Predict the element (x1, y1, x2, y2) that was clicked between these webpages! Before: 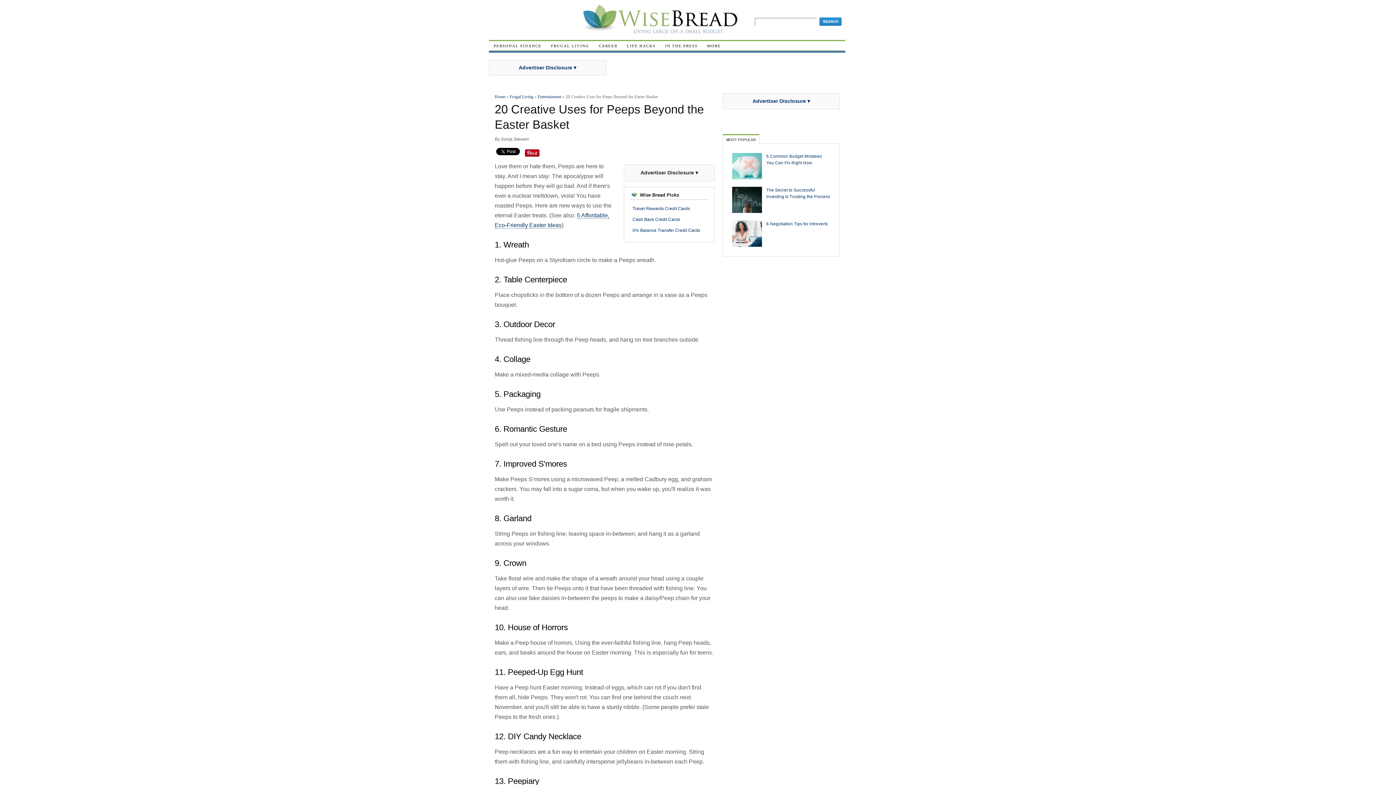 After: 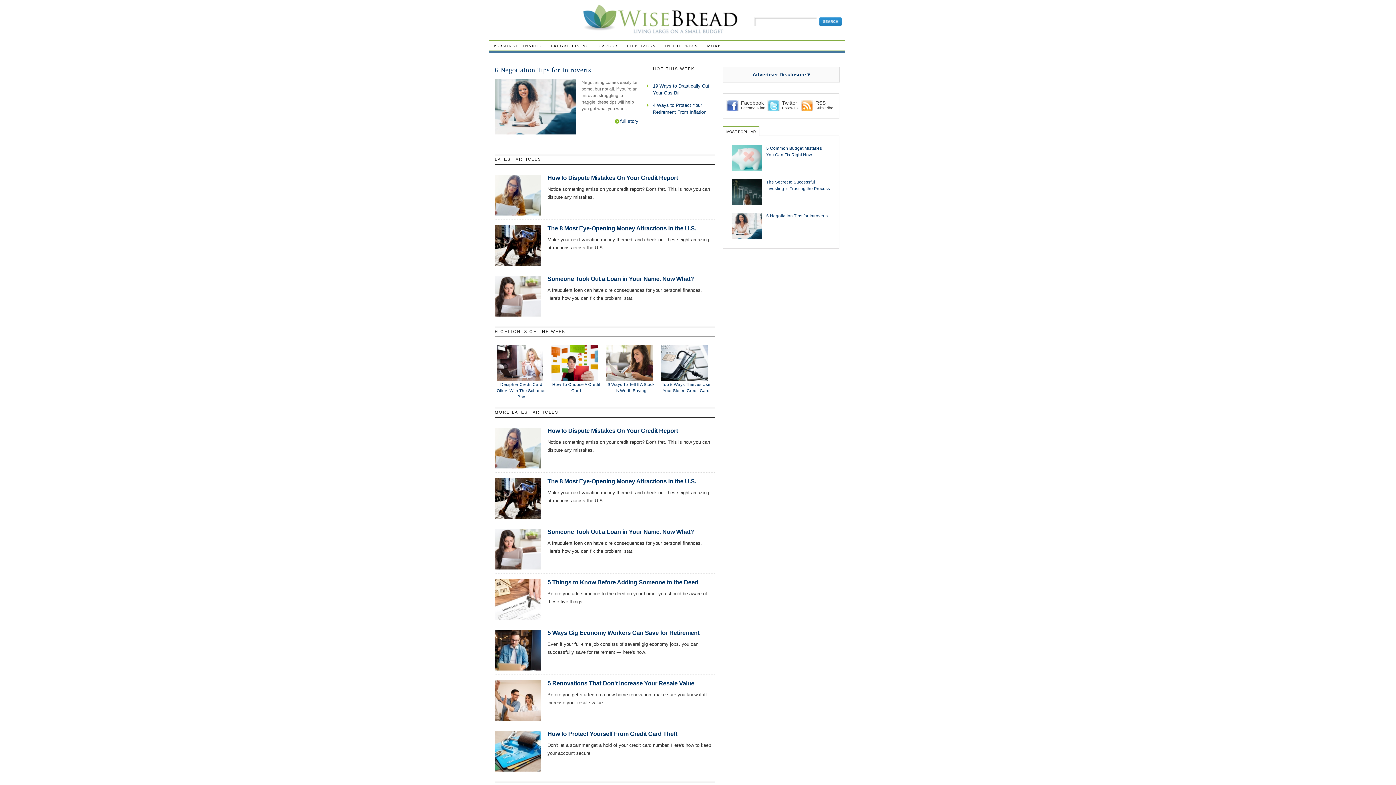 Action: bbox: (494, 94, 505, 99) label: Home